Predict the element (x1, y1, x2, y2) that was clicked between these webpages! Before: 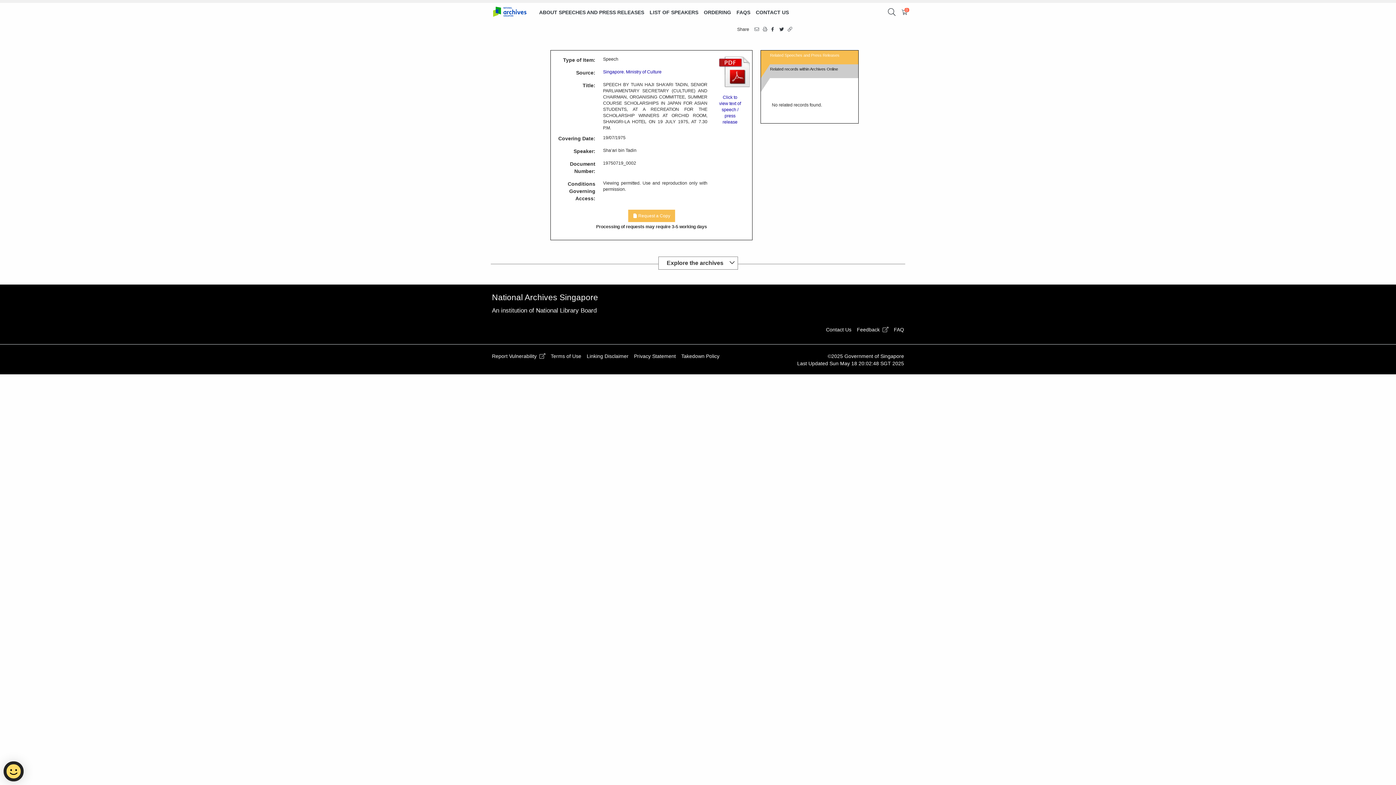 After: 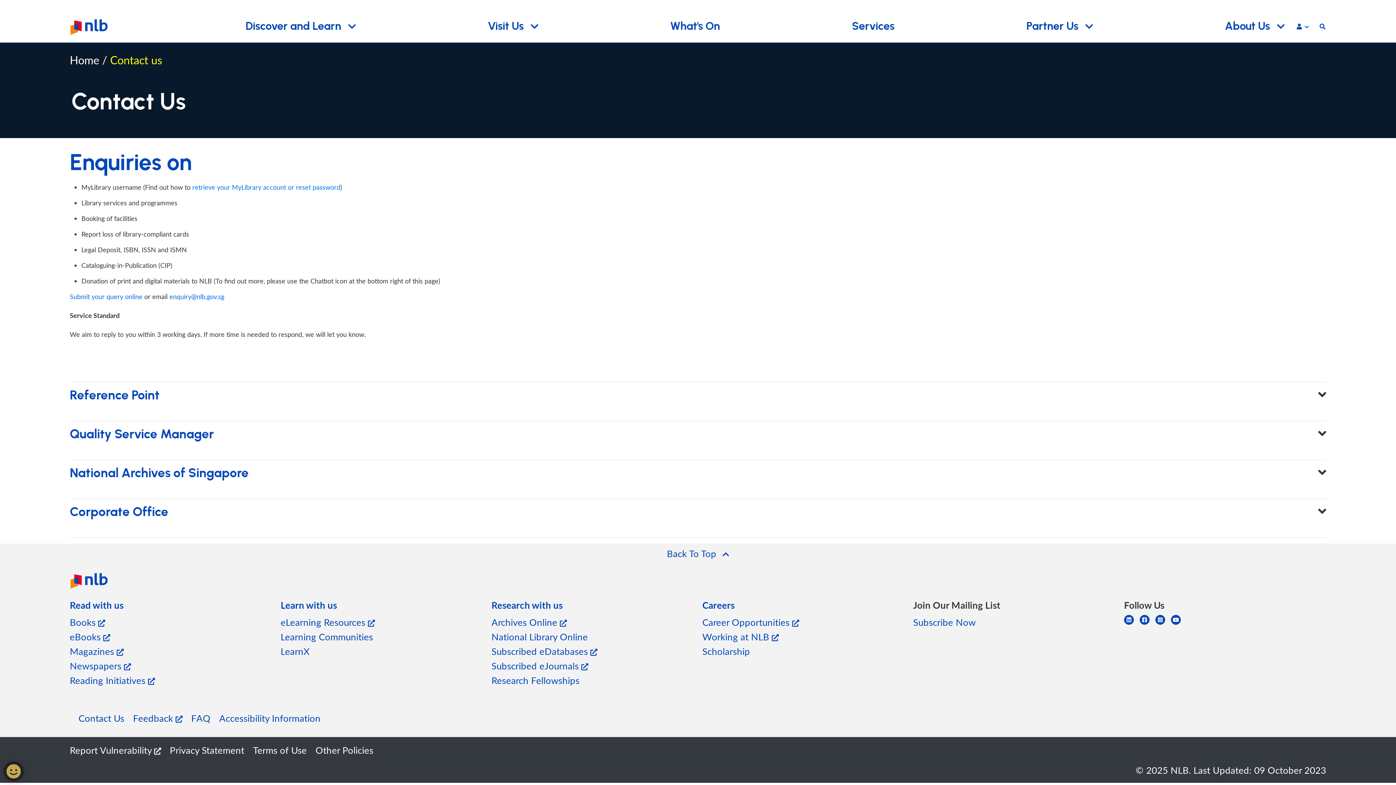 Action: bbox: (823, 326, 854, 333) label: Contact Us